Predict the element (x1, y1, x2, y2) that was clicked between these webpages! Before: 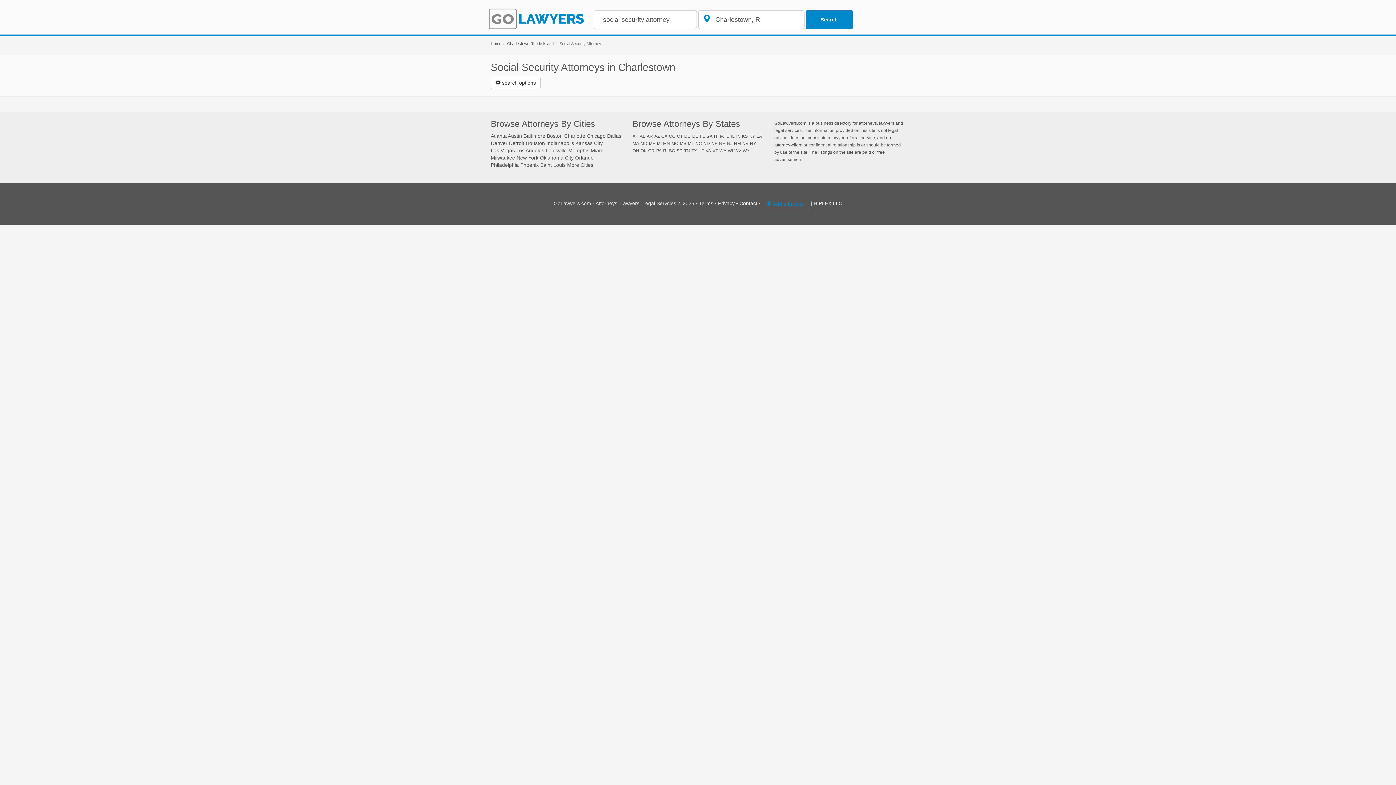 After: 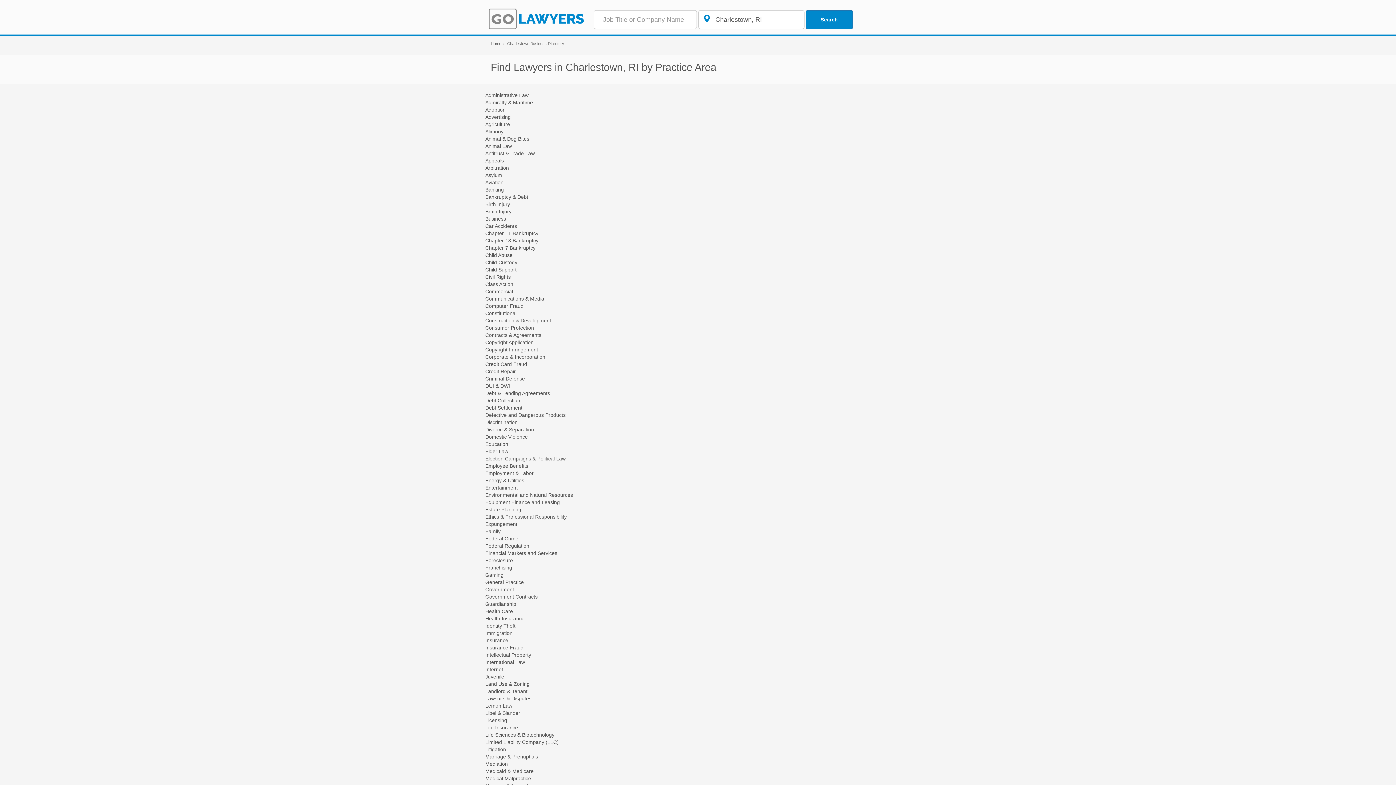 Action: label: Charlestown Rhode Island bbox: (507, 41, 553, 45)